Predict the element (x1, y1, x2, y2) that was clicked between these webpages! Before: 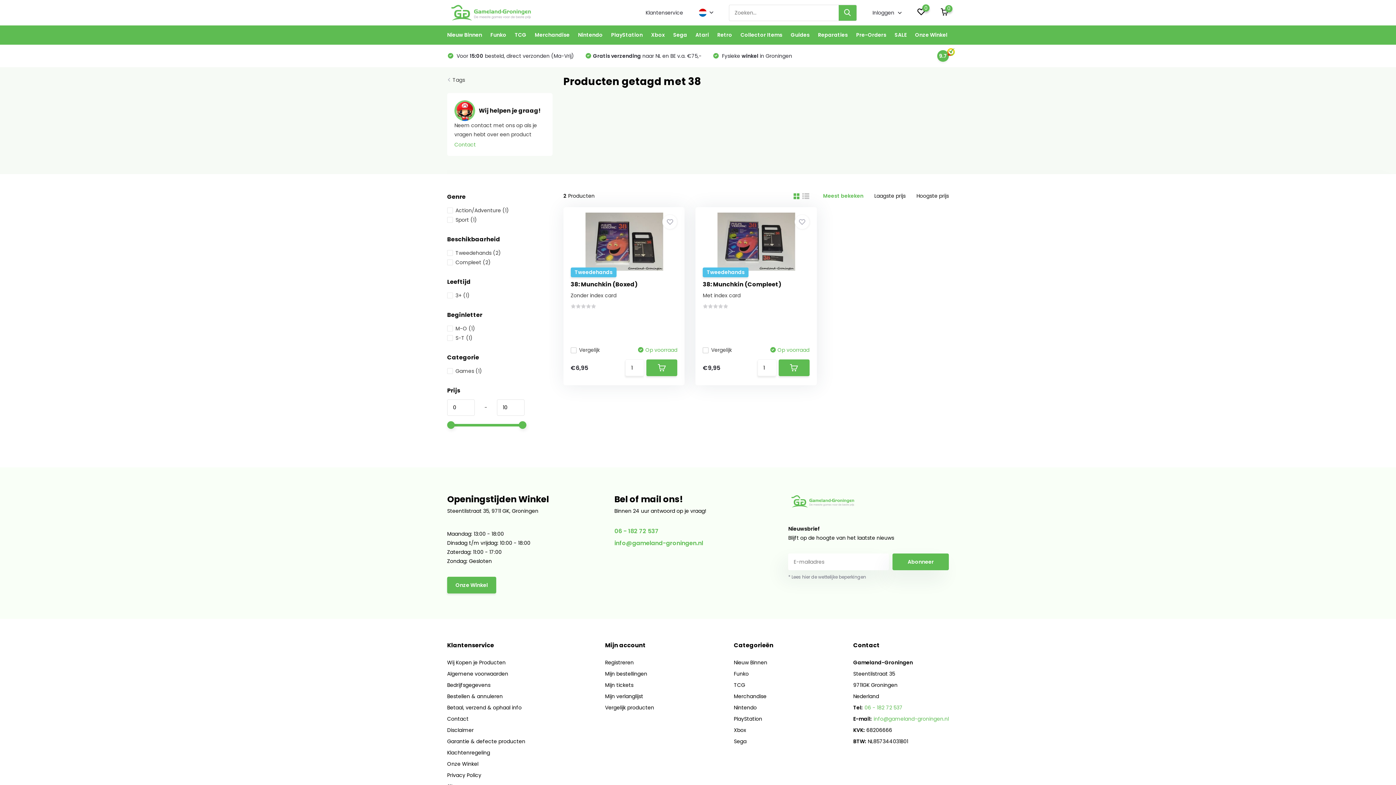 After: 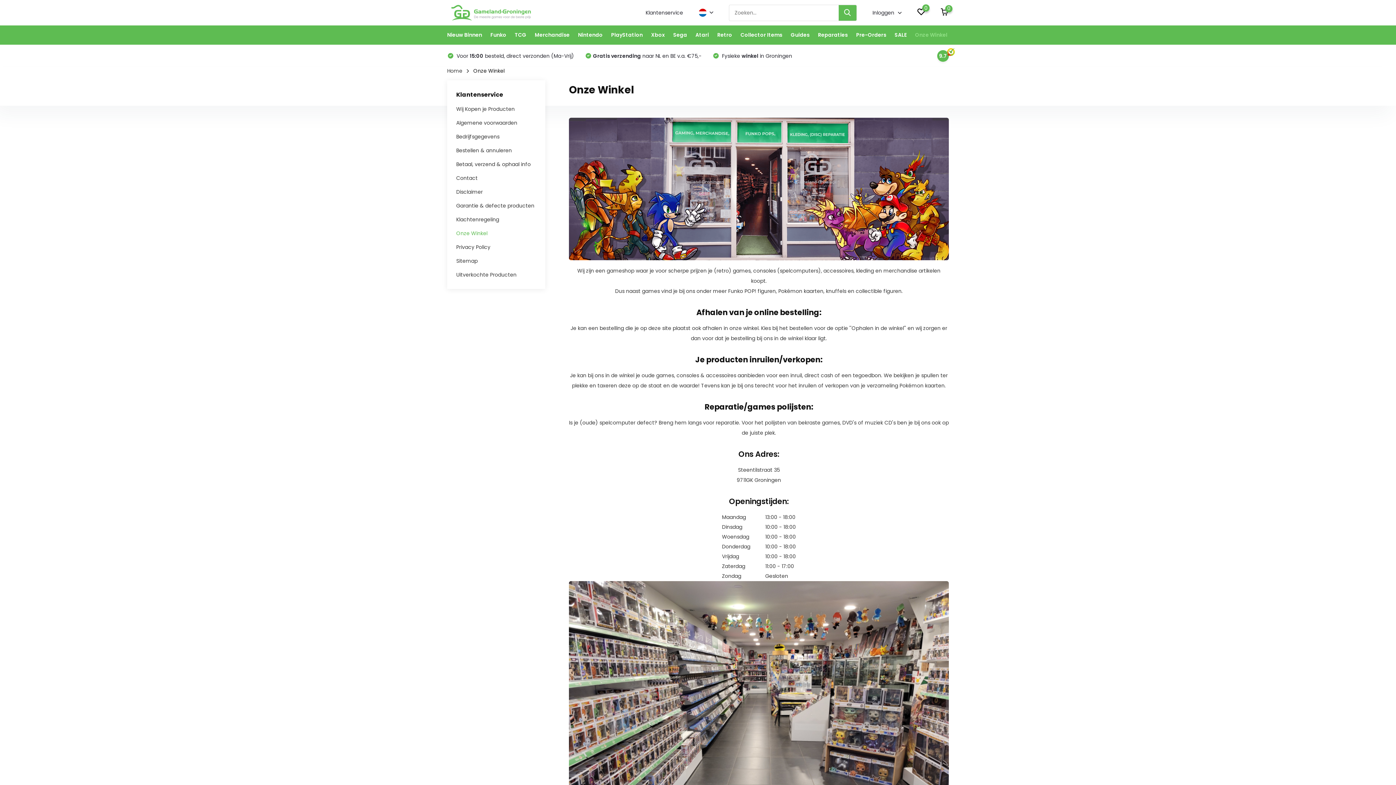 Action: label: Onze Winkel bbox: (447, 577, 496, 593)